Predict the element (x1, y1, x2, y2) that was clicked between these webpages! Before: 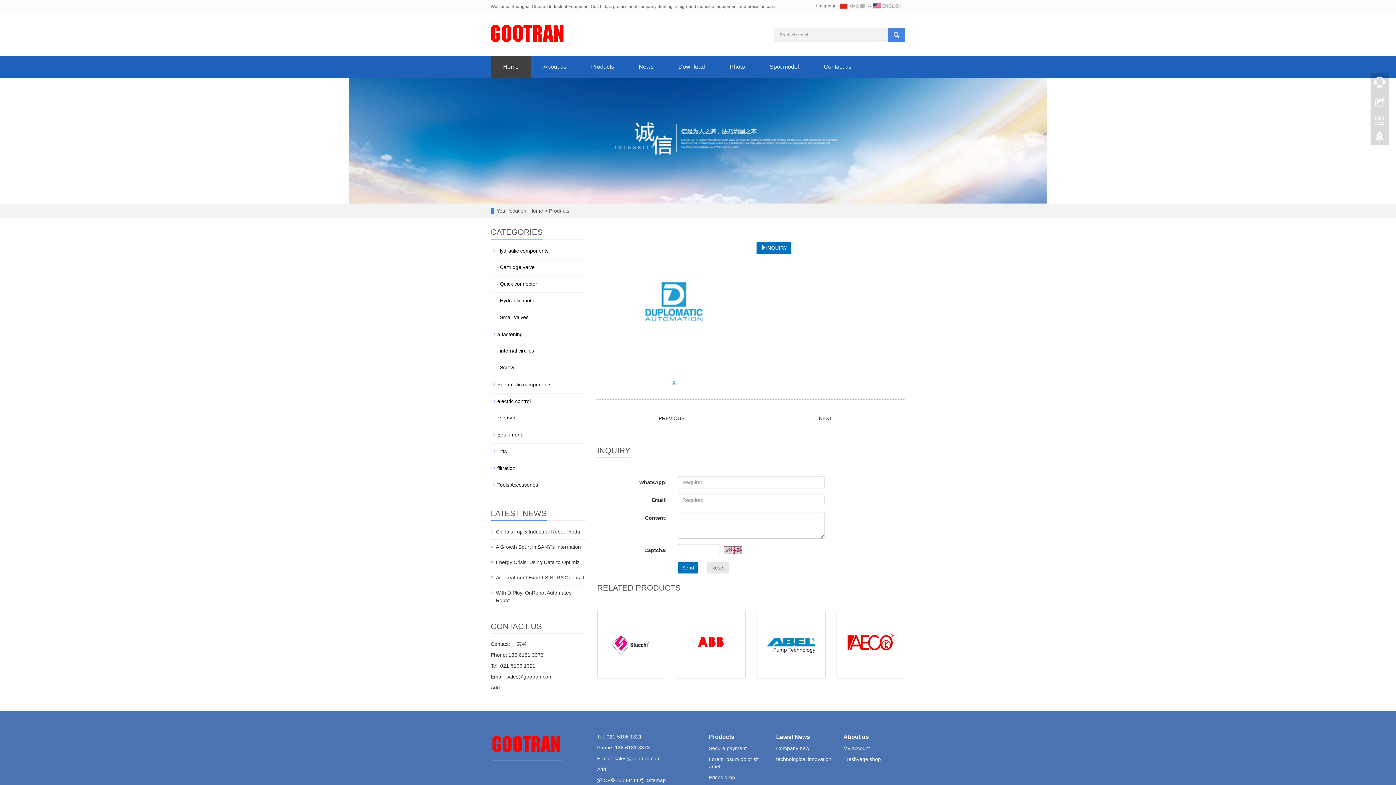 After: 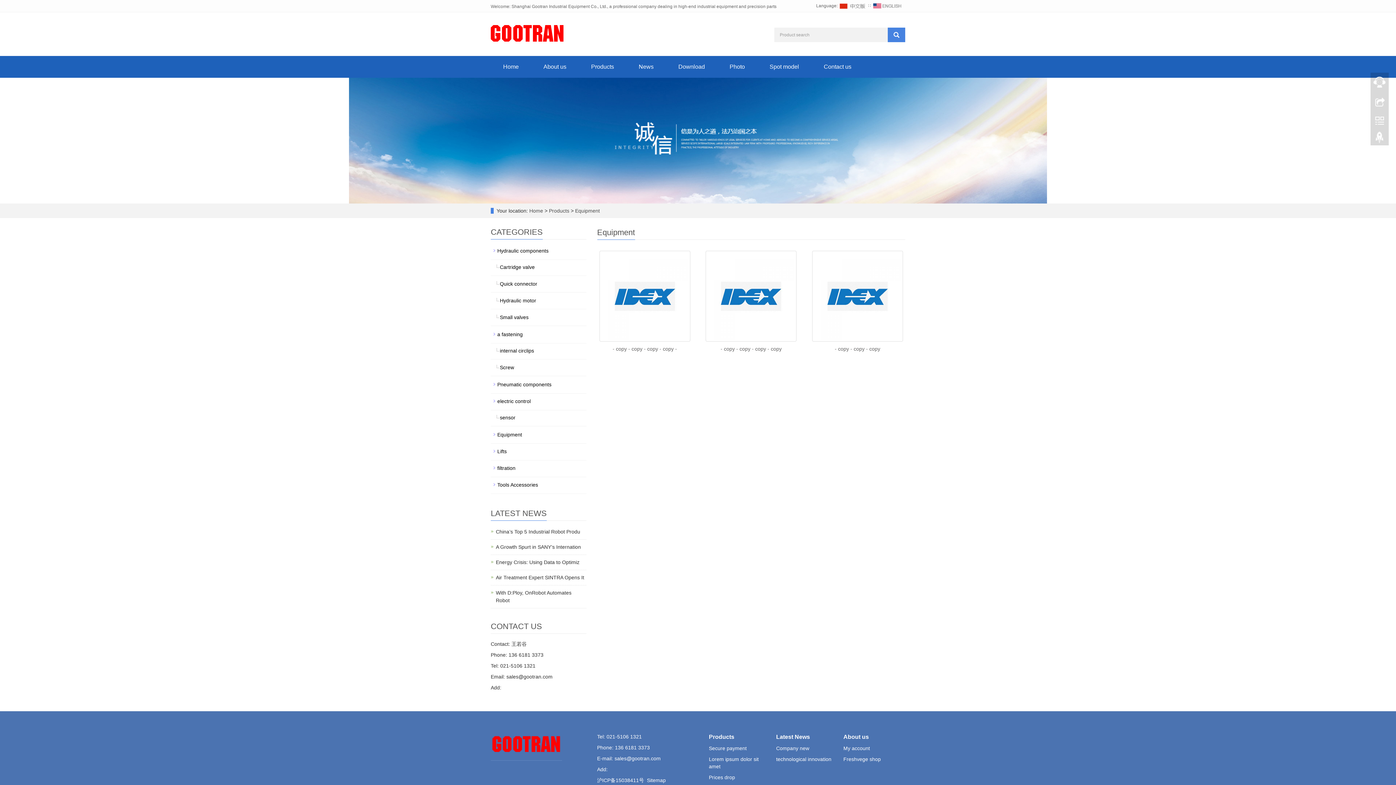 Action: bbox: (490, 429, 586, 440) label: Equipment